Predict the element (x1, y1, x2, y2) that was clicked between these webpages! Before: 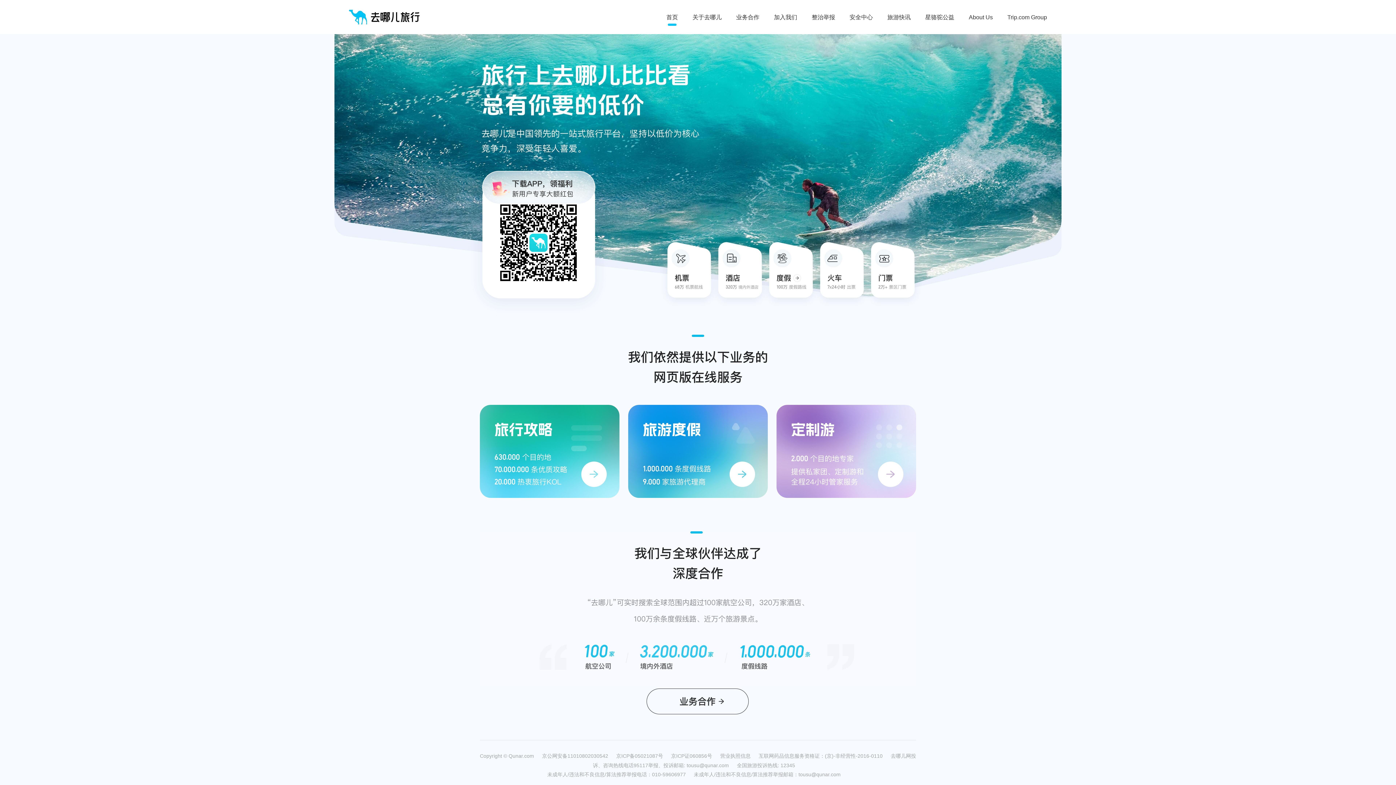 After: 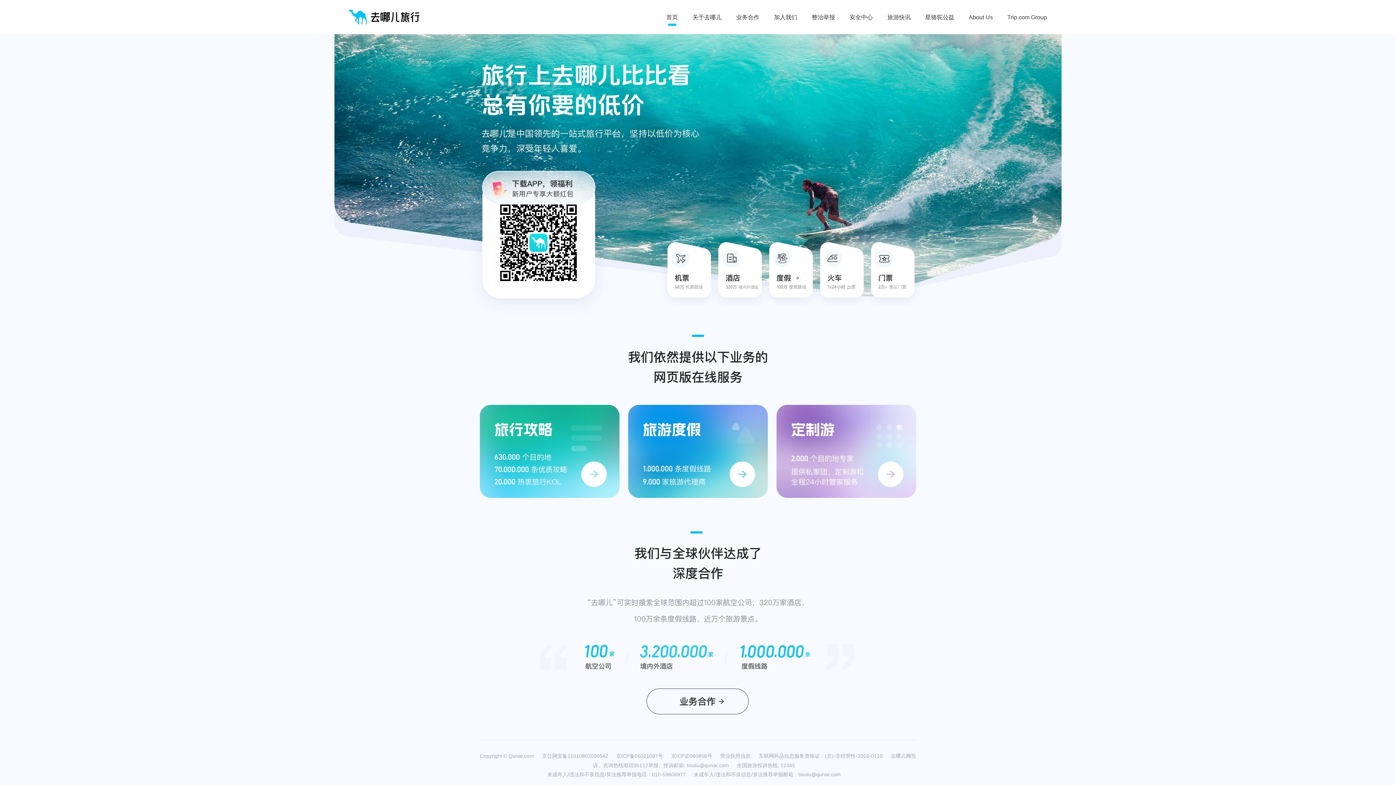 Action: bbox: (349, 9, 420, 25)